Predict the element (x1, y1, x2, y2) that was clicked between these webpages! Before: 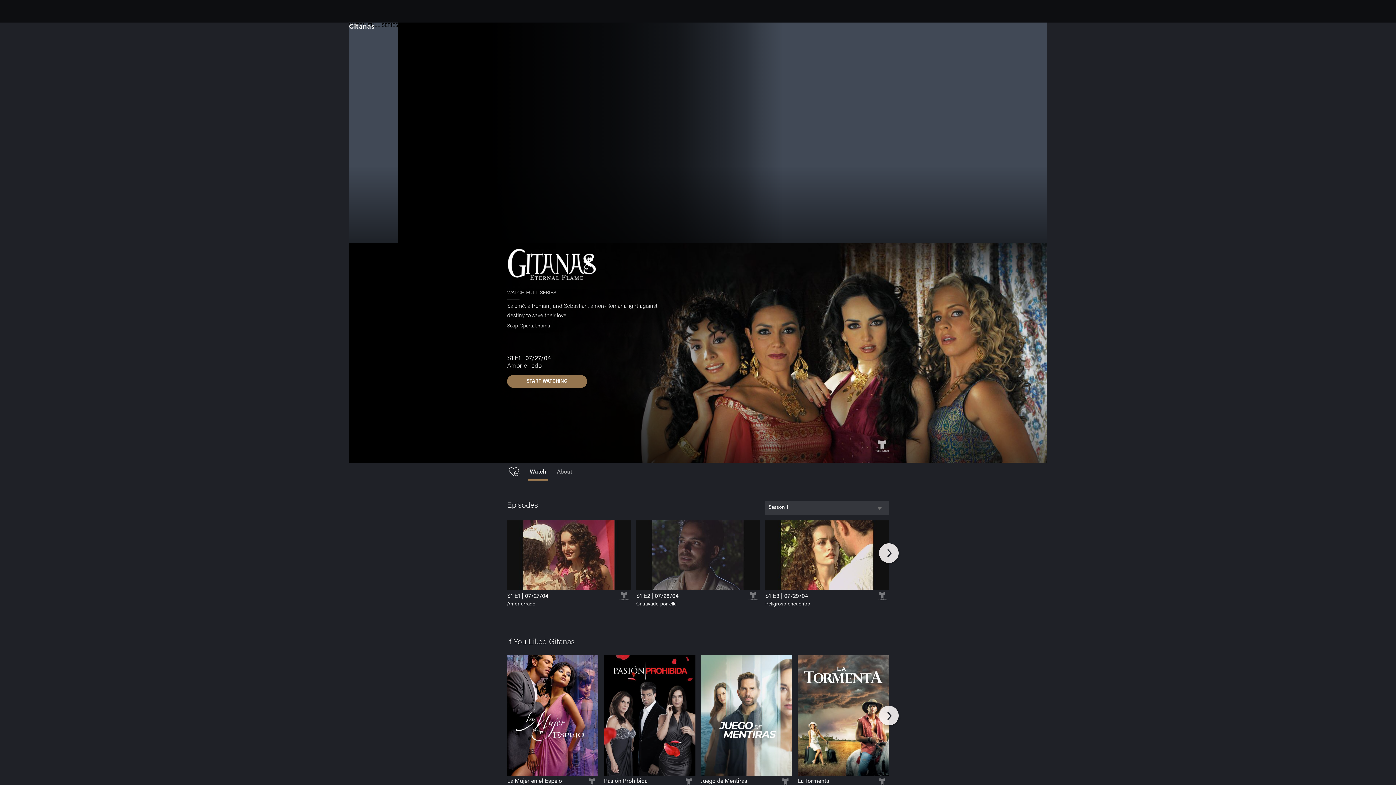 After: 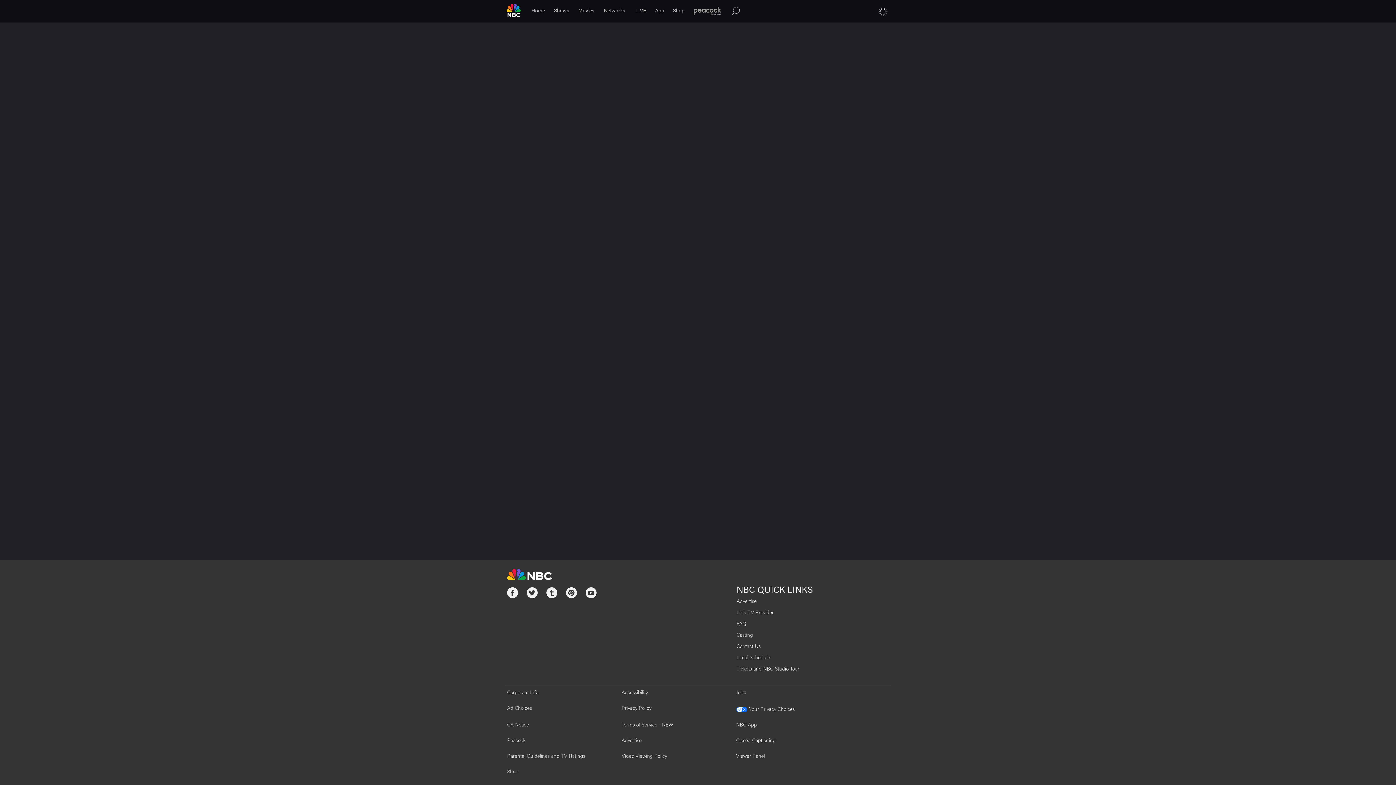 Action: label: Juego de Mentiras bbox: (700, 655, 792, 801)